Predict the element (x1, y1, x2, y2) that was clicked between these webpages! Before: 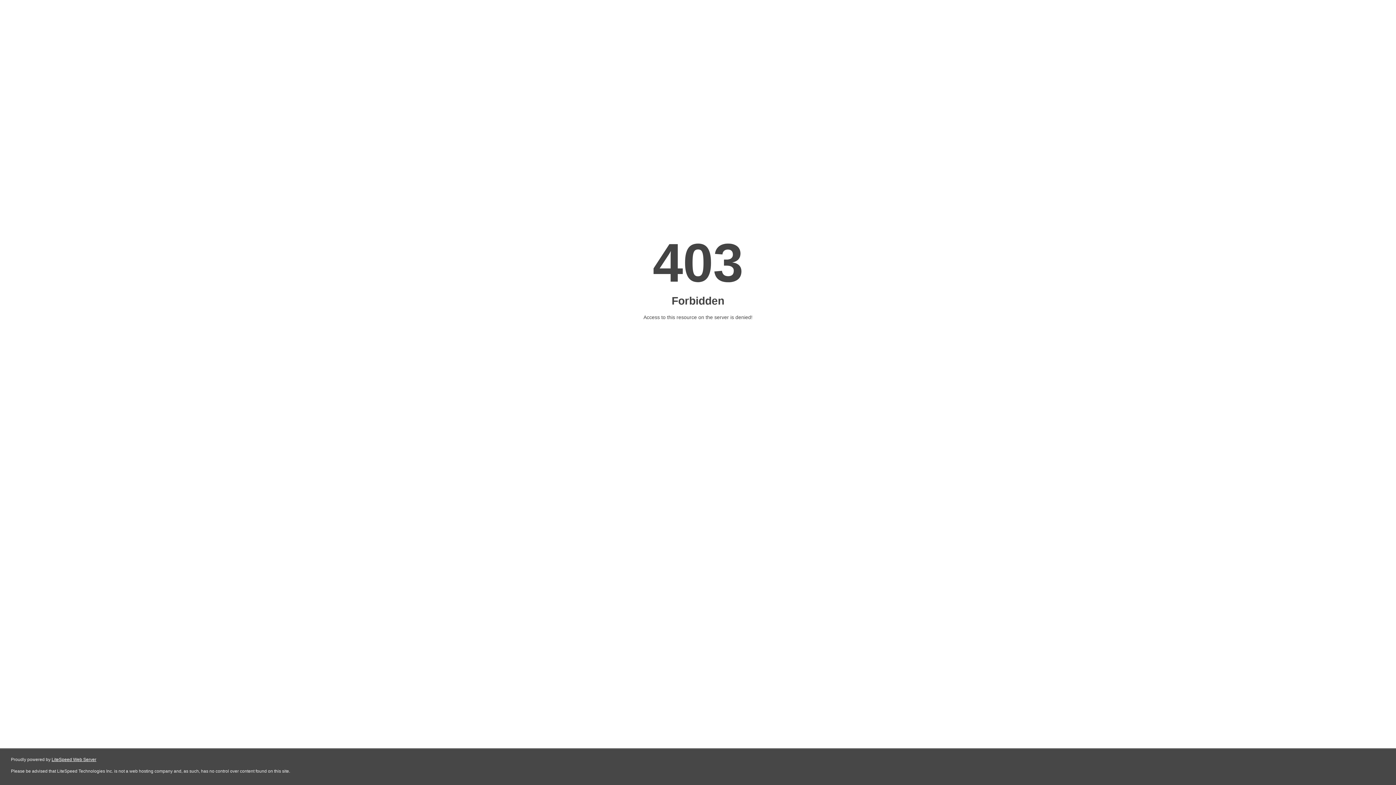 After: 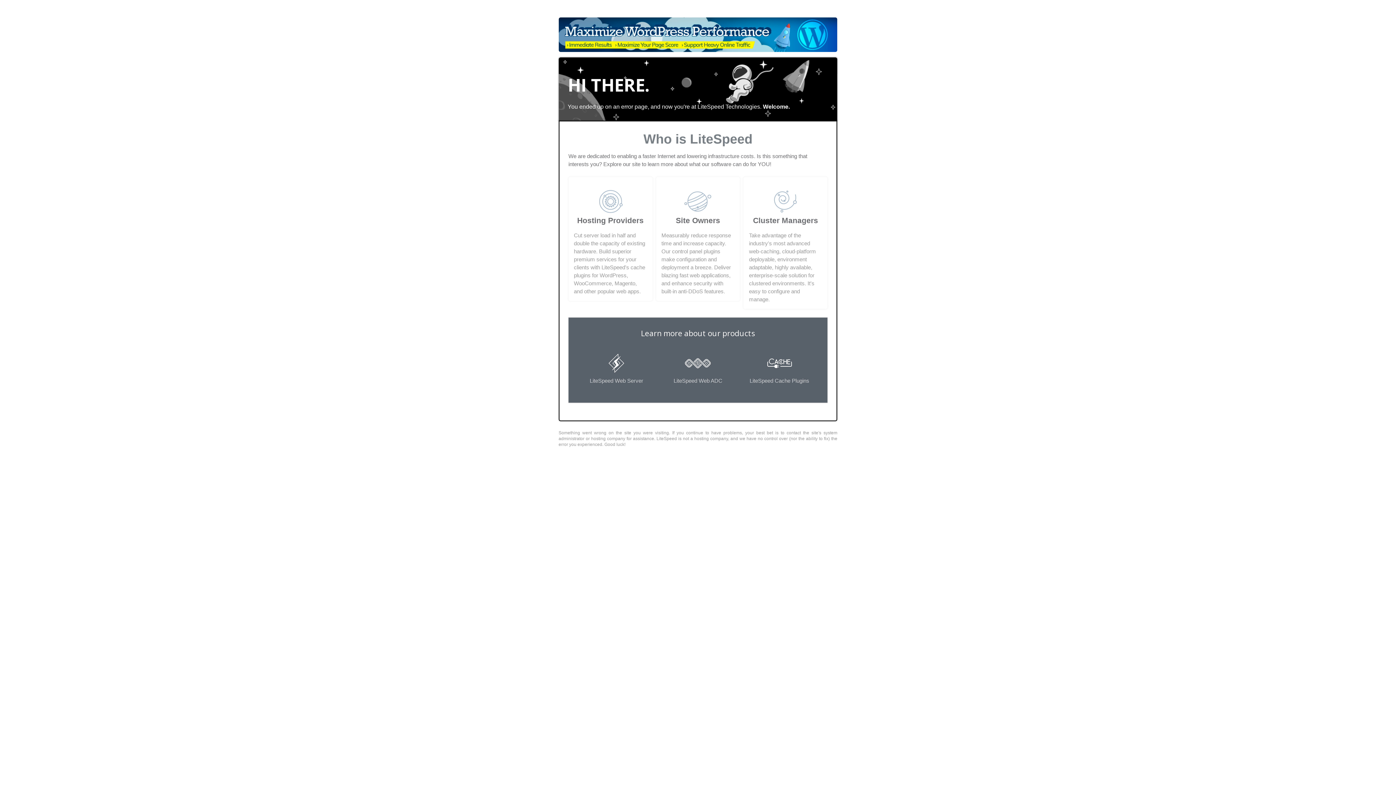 Action: label: LiteSpeed Web Server bbox: (51, 757, 96, 762)